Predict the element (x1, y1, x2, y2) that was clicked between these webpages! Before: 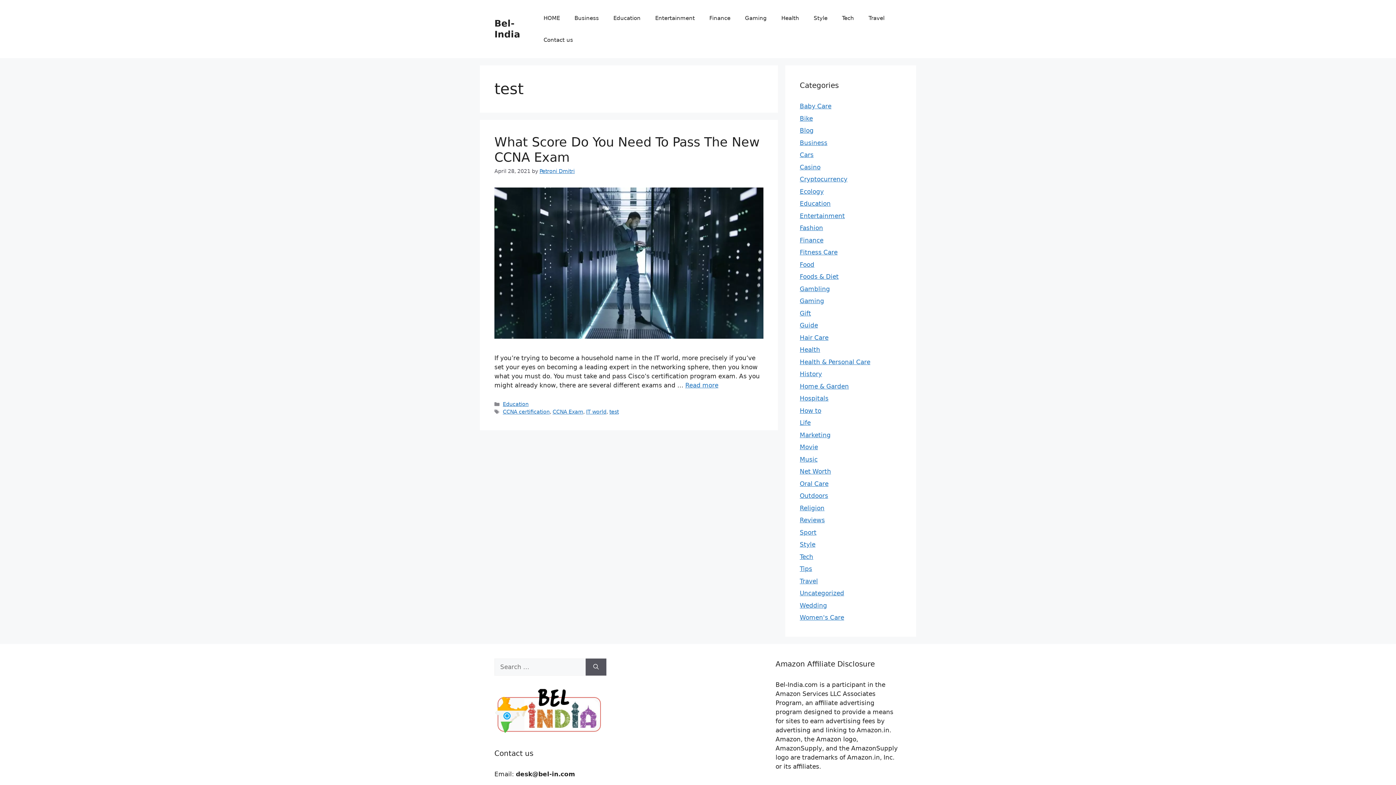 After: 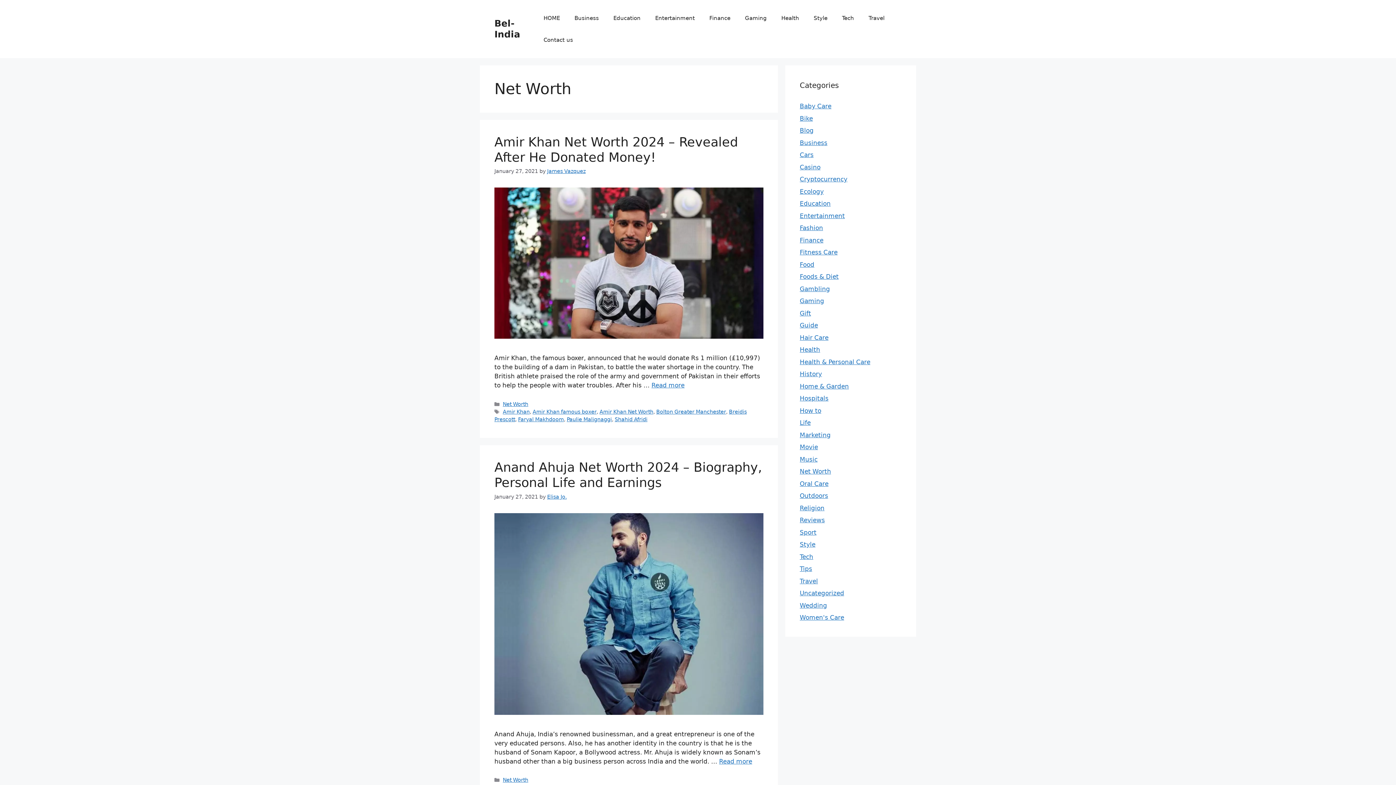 Action: label: Net Worth bbox: (800, 468, 831, 475)